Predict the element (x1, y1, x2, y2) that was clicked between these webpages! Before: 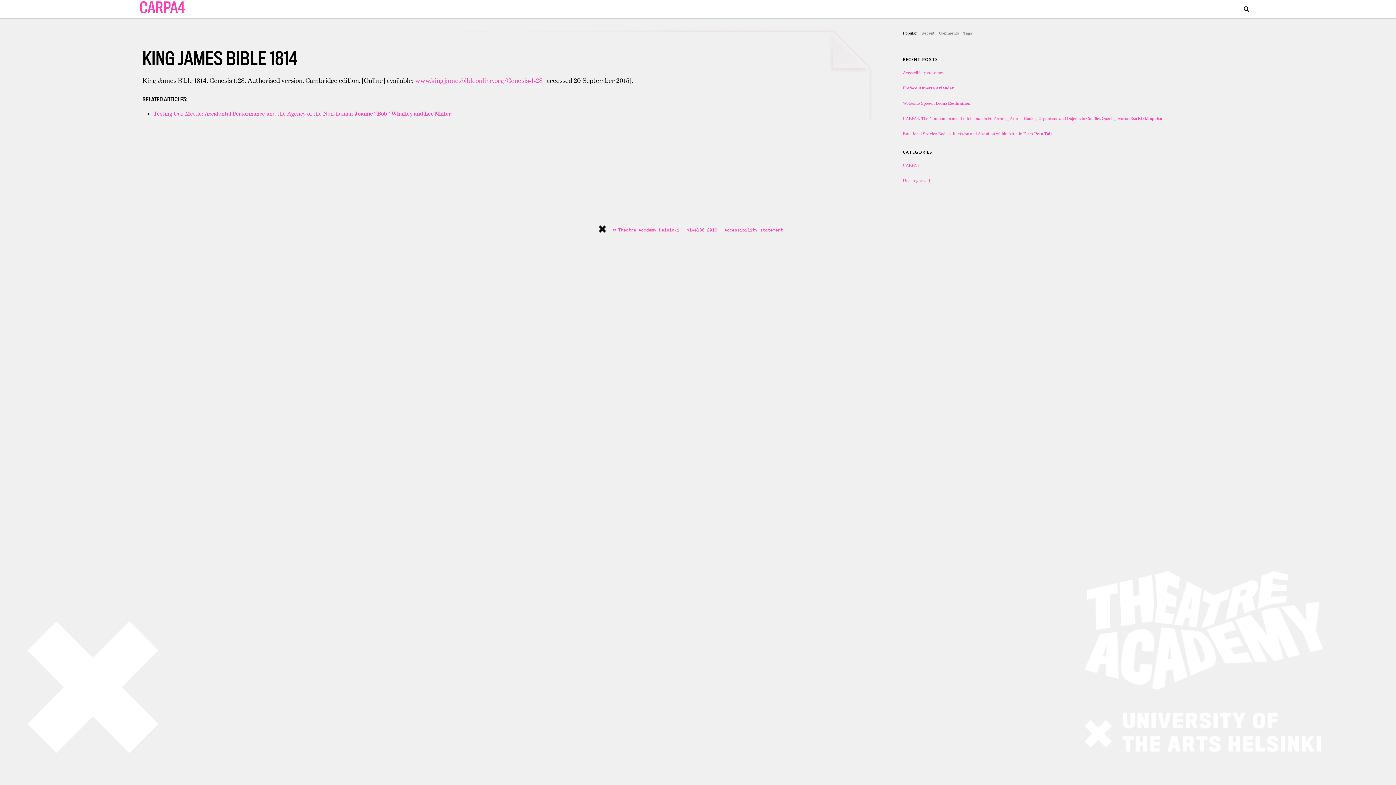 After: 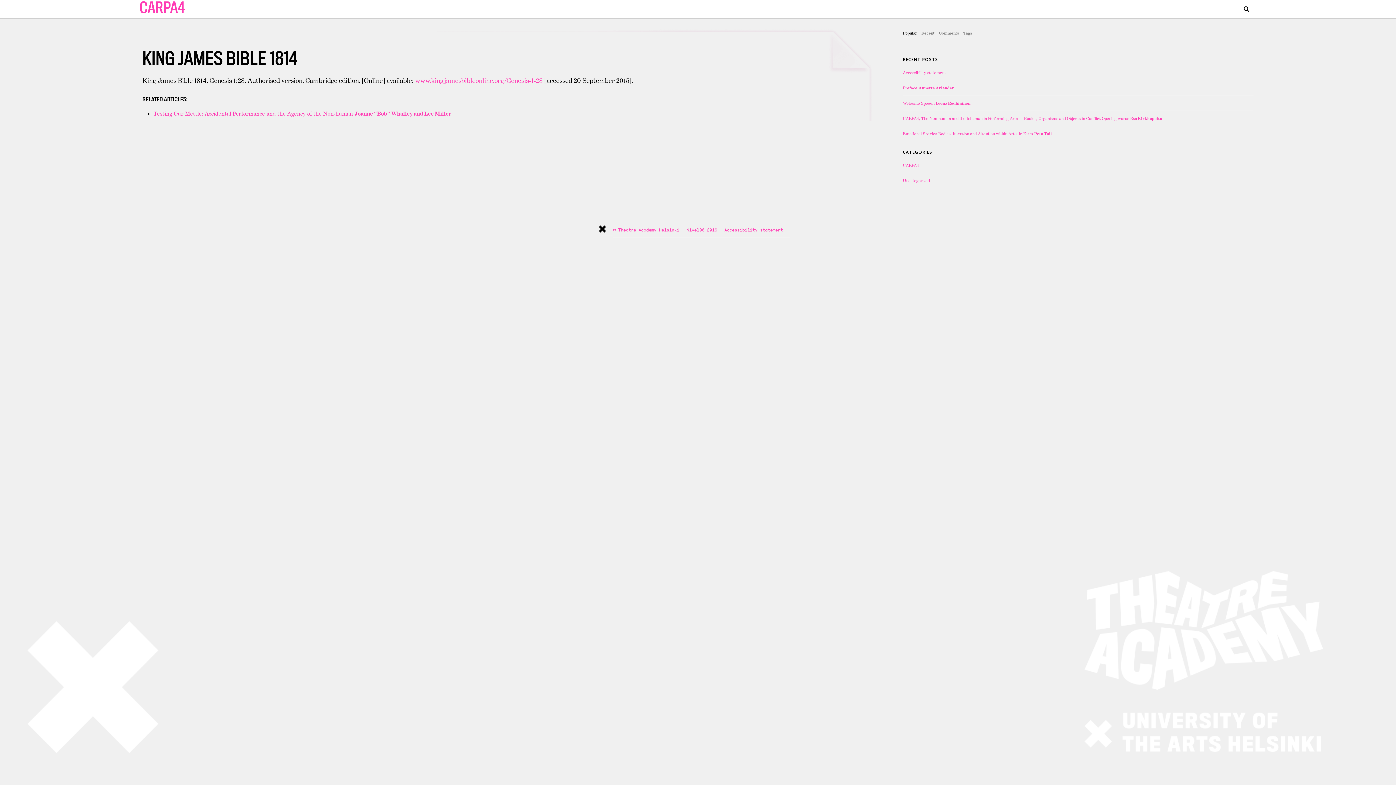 Action: label: www.kingjamesbibleonline.org/Genesis-1-28 bbox: (415, 76, 542, 84)